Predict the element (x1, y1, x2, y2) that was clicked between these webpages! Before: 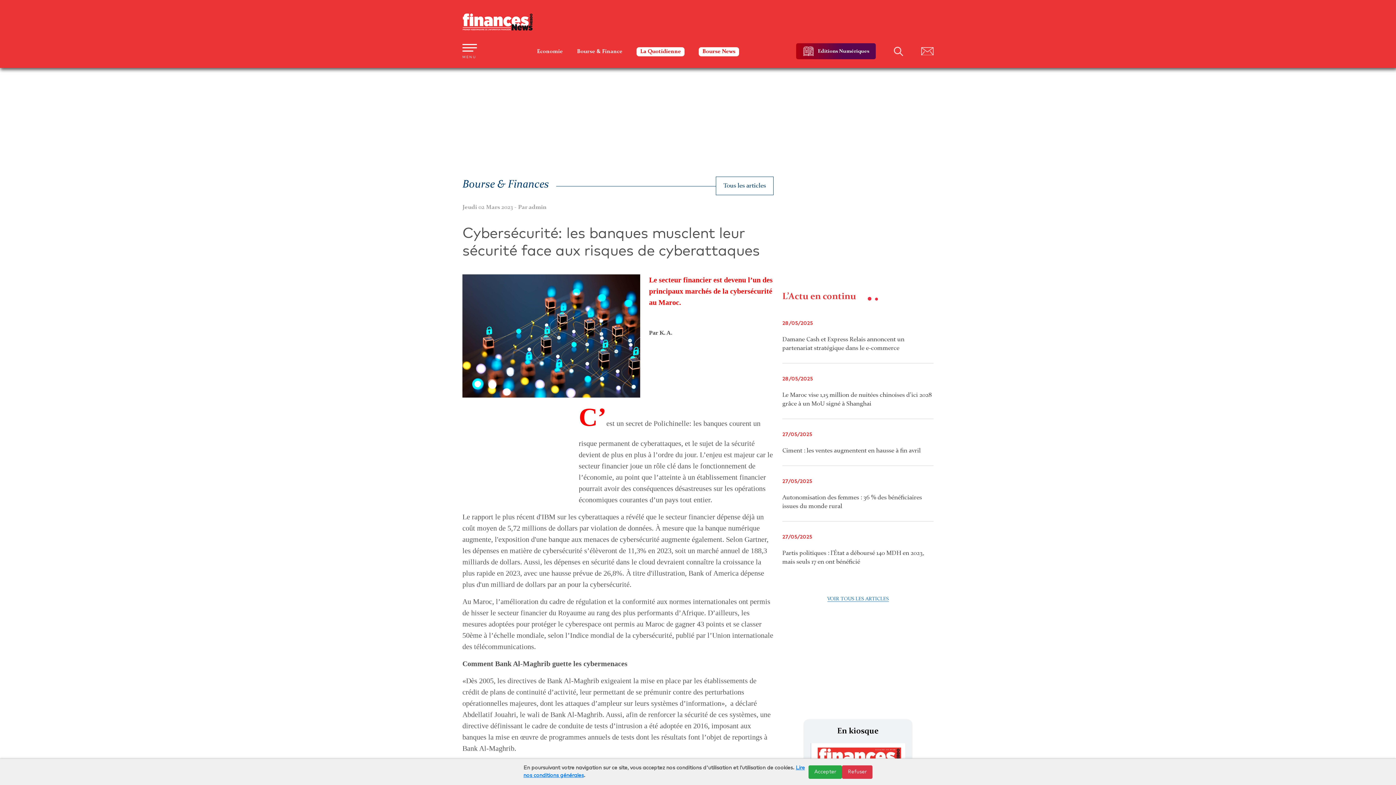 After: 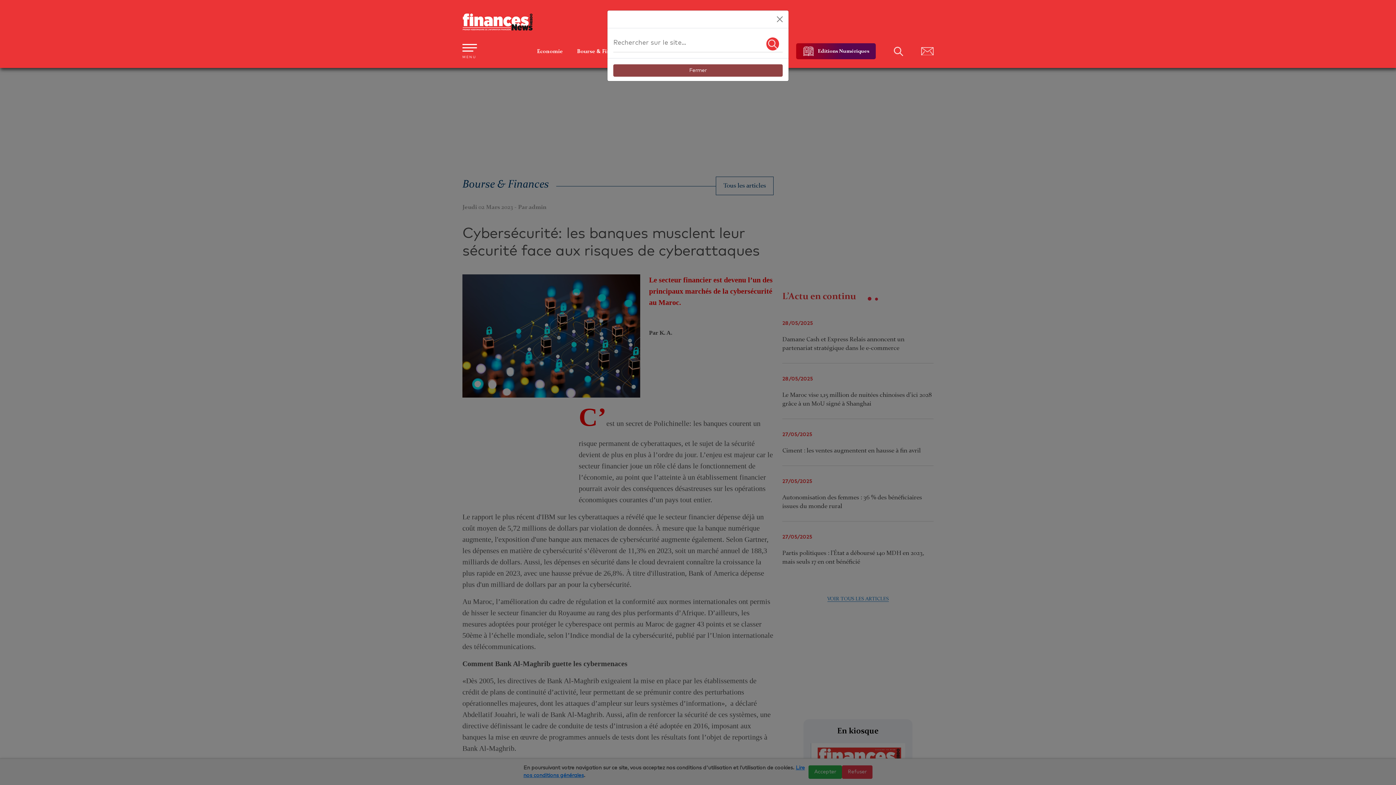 Action: bbox: (894, 46, 903, 55)